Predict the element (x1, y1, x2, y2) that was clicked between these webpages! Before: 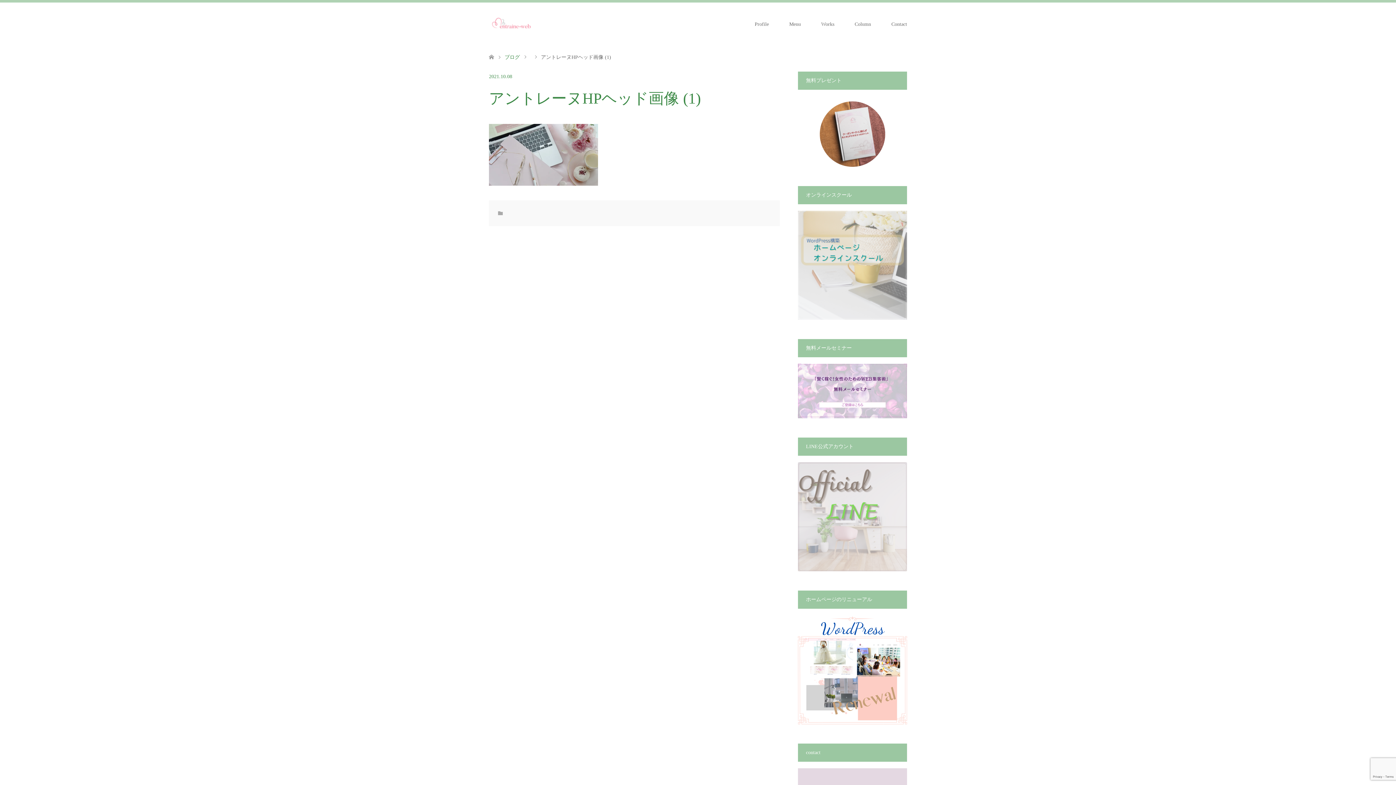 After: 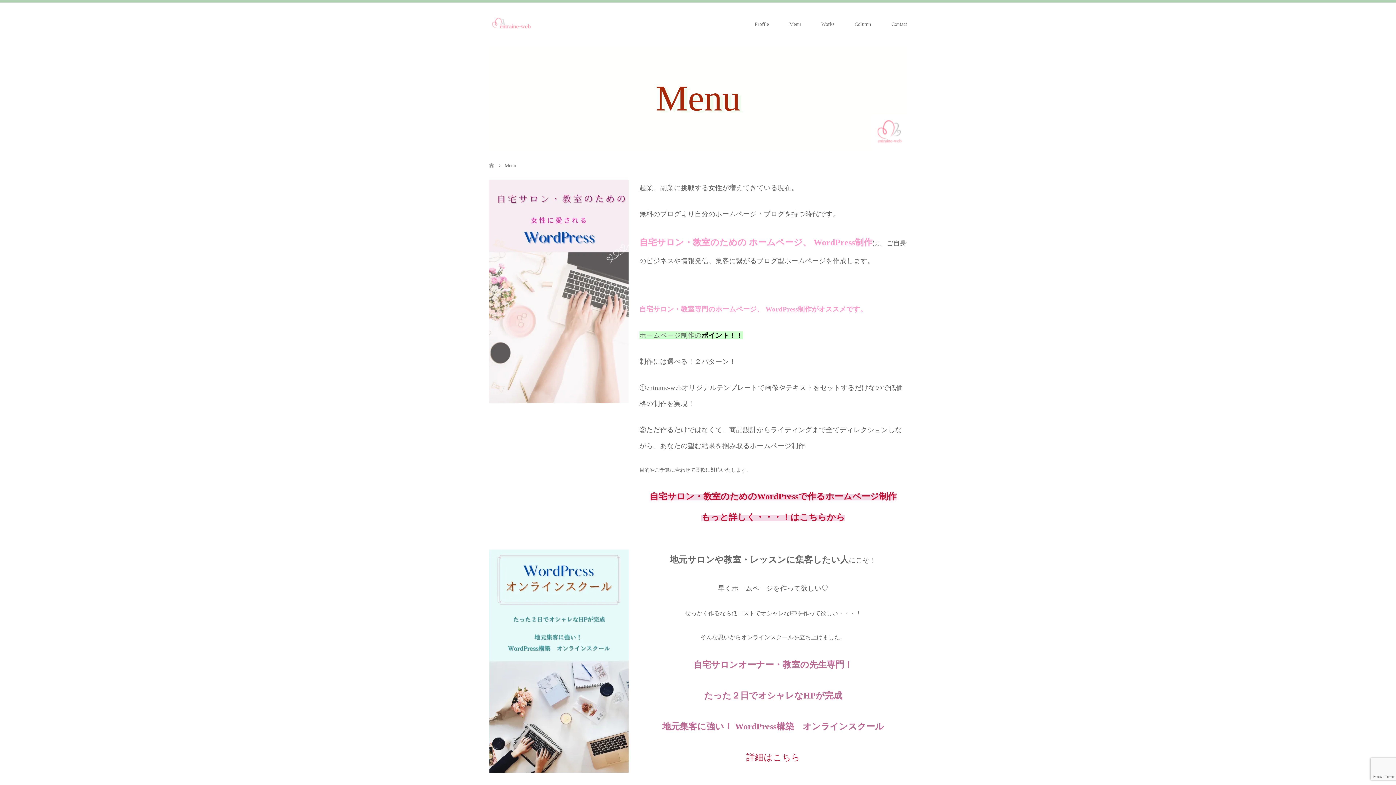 Action: bbox: (779, 2, 811, 46) label: Menu